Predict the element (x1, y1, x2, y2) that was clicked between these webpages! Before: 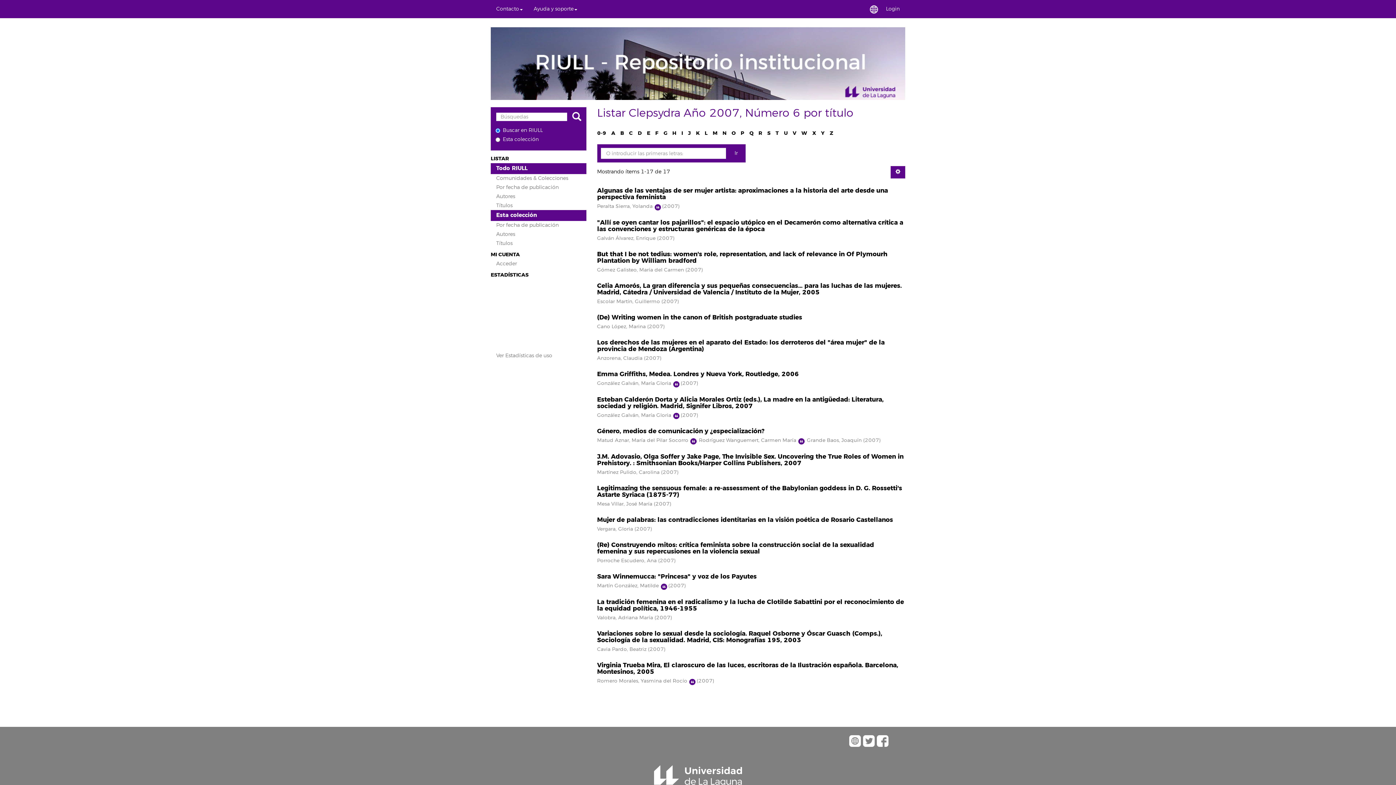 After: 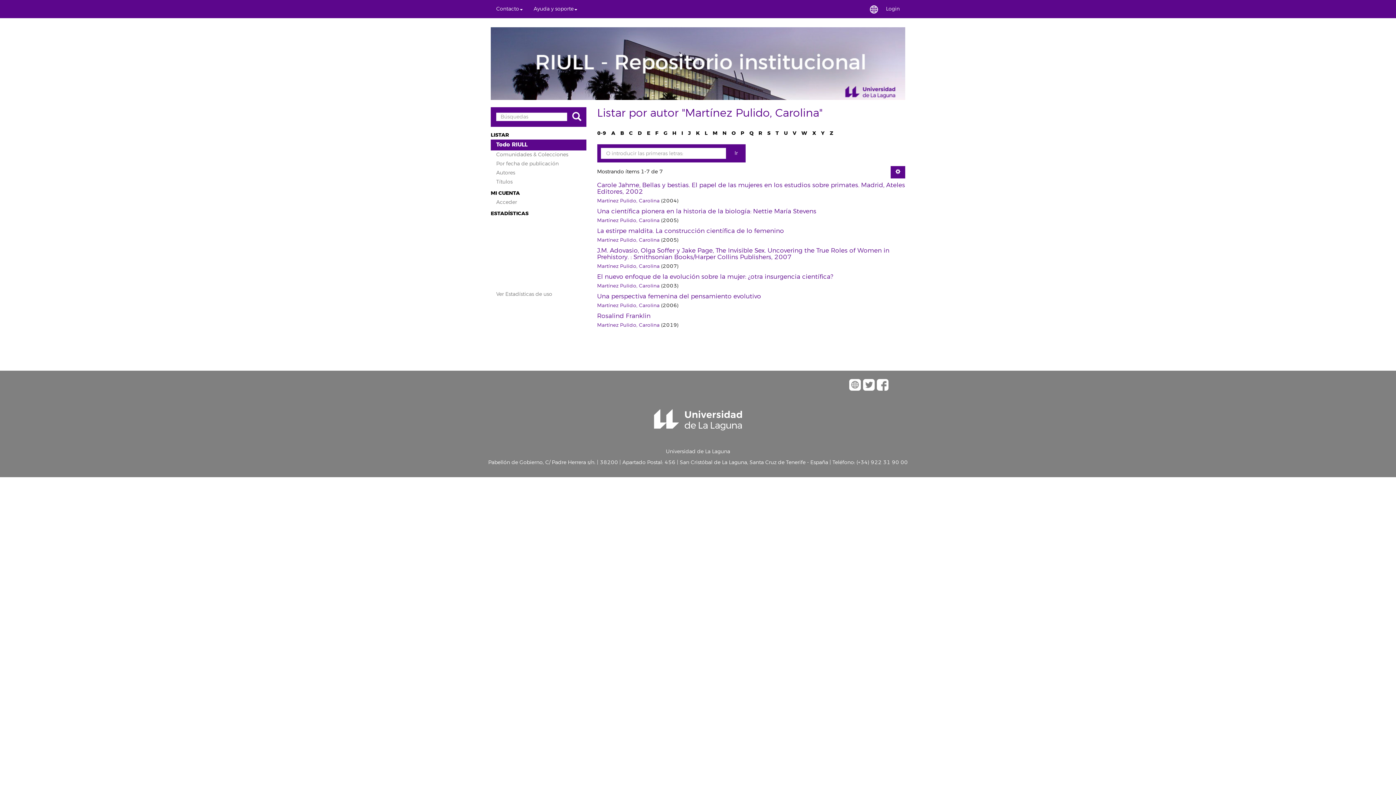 Action: label: Martínez Pulido, Carolina bbox: (597, 469, 659, 475)